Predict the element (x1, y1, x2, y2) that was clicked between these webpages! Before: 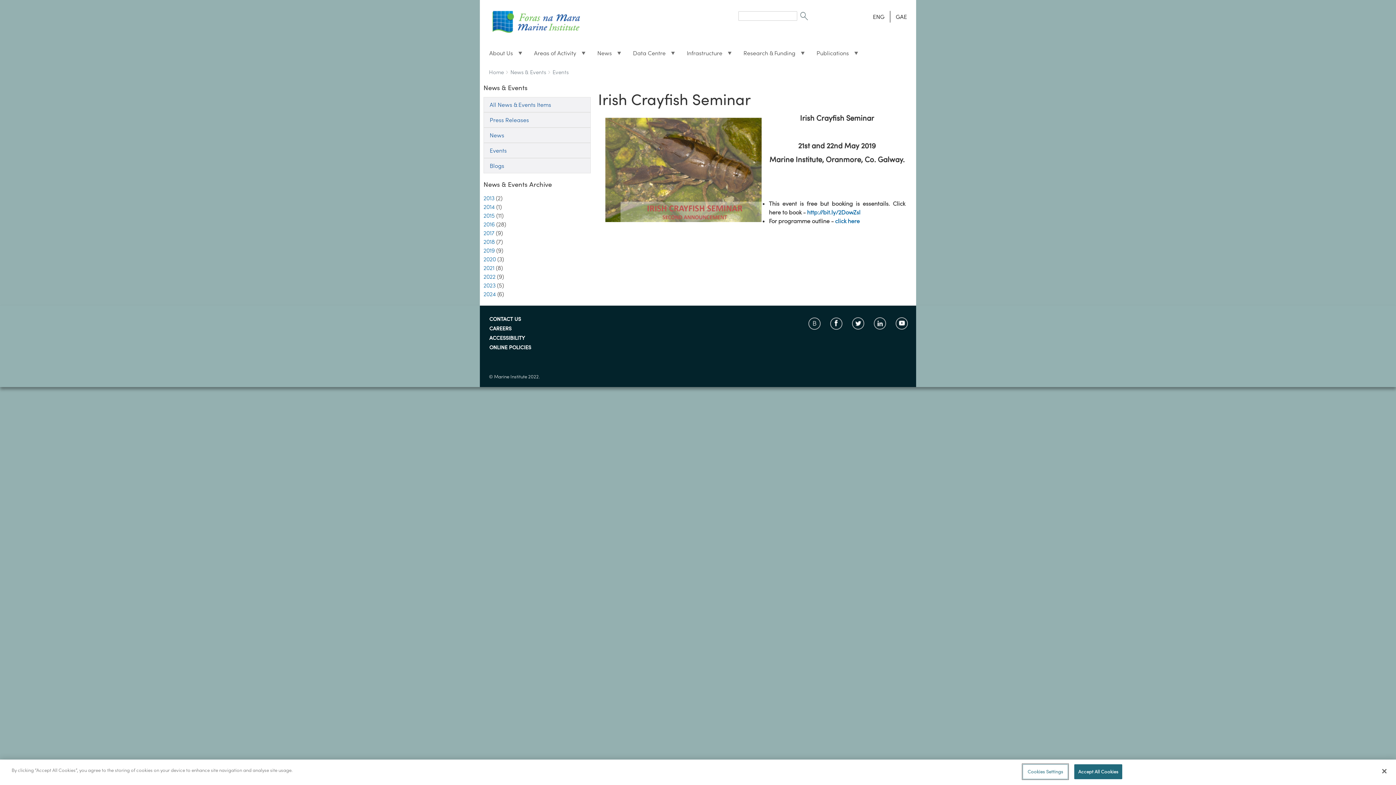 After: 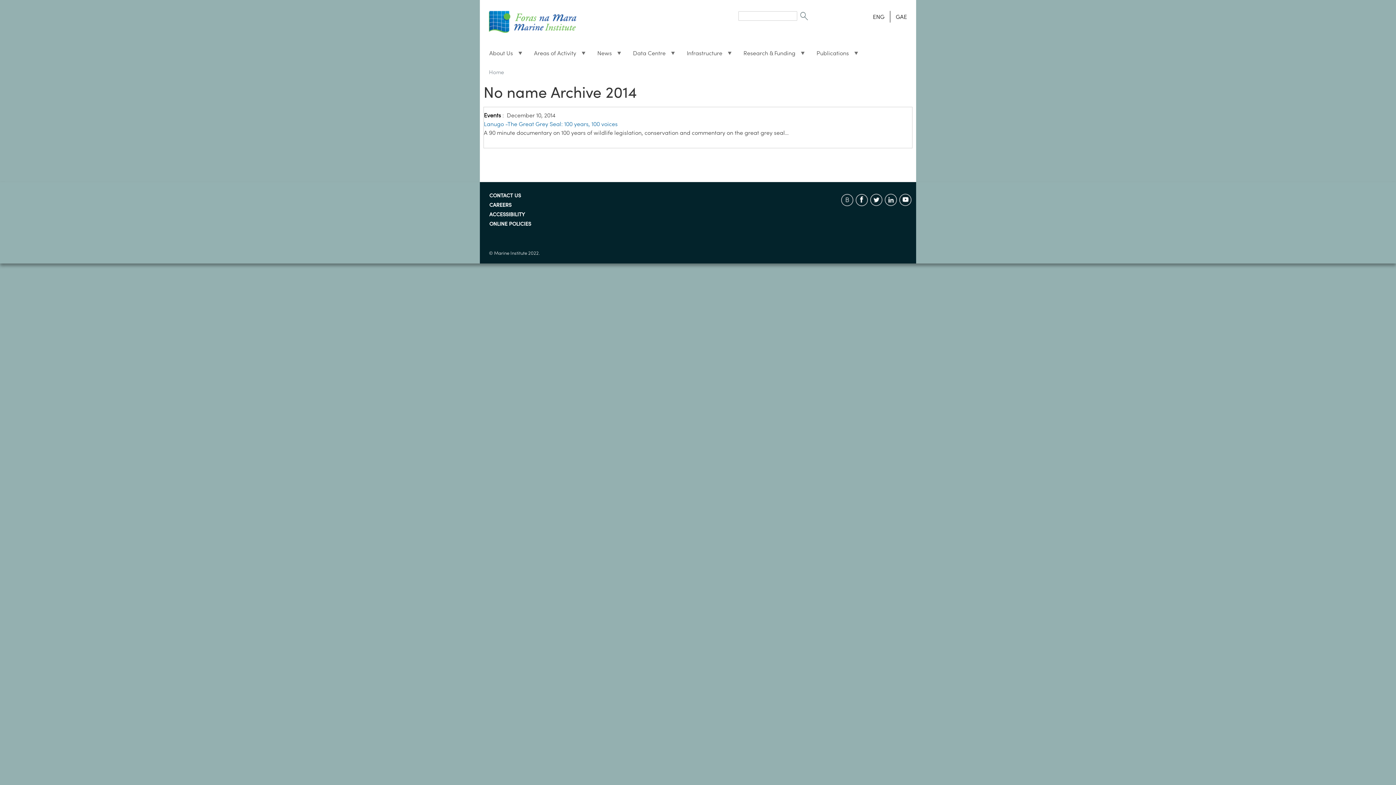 Action: bbox: (483, 202, 494, 211) label: 2014